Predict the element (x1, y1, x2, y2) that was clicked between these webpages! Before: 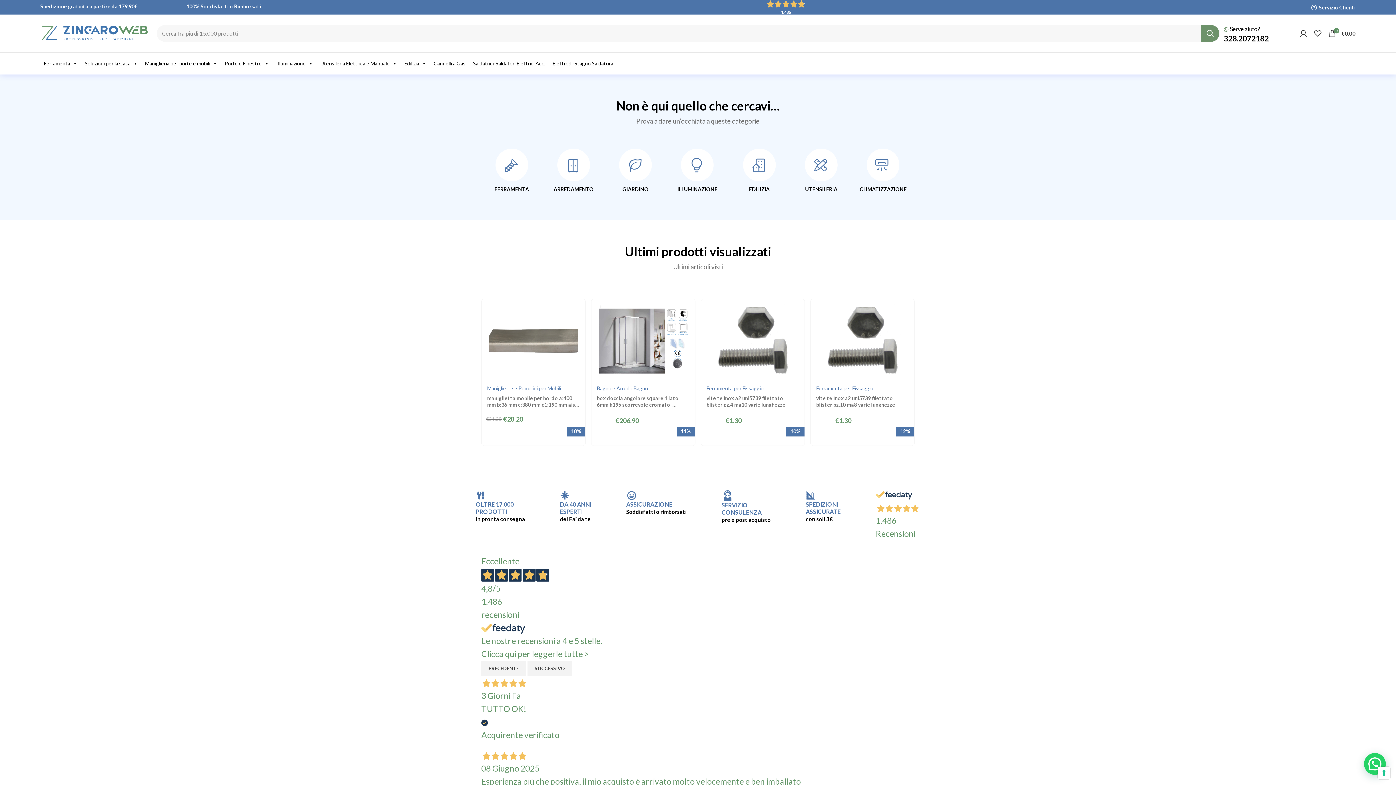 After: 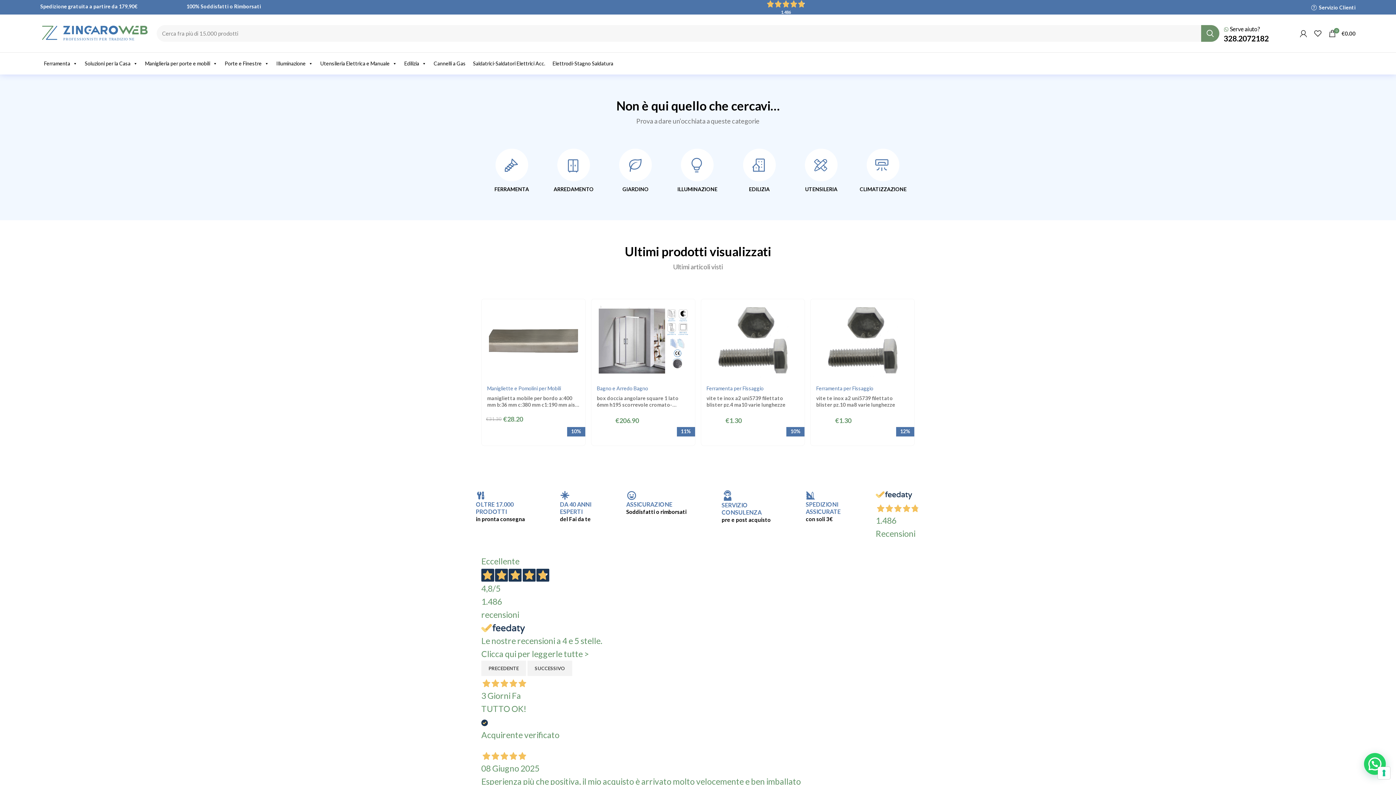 Action: label: PRECEDENTE bbox: (481, 660, 526, 676)